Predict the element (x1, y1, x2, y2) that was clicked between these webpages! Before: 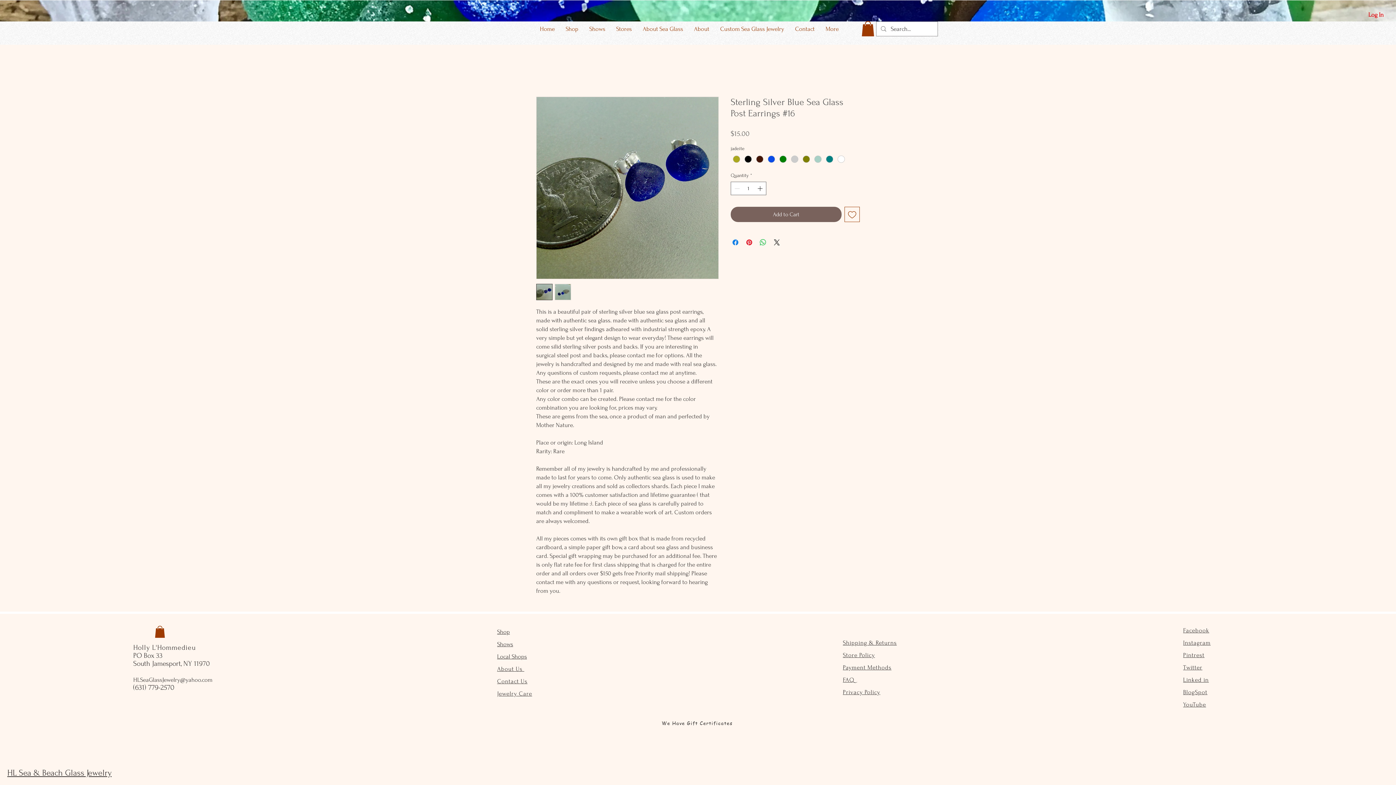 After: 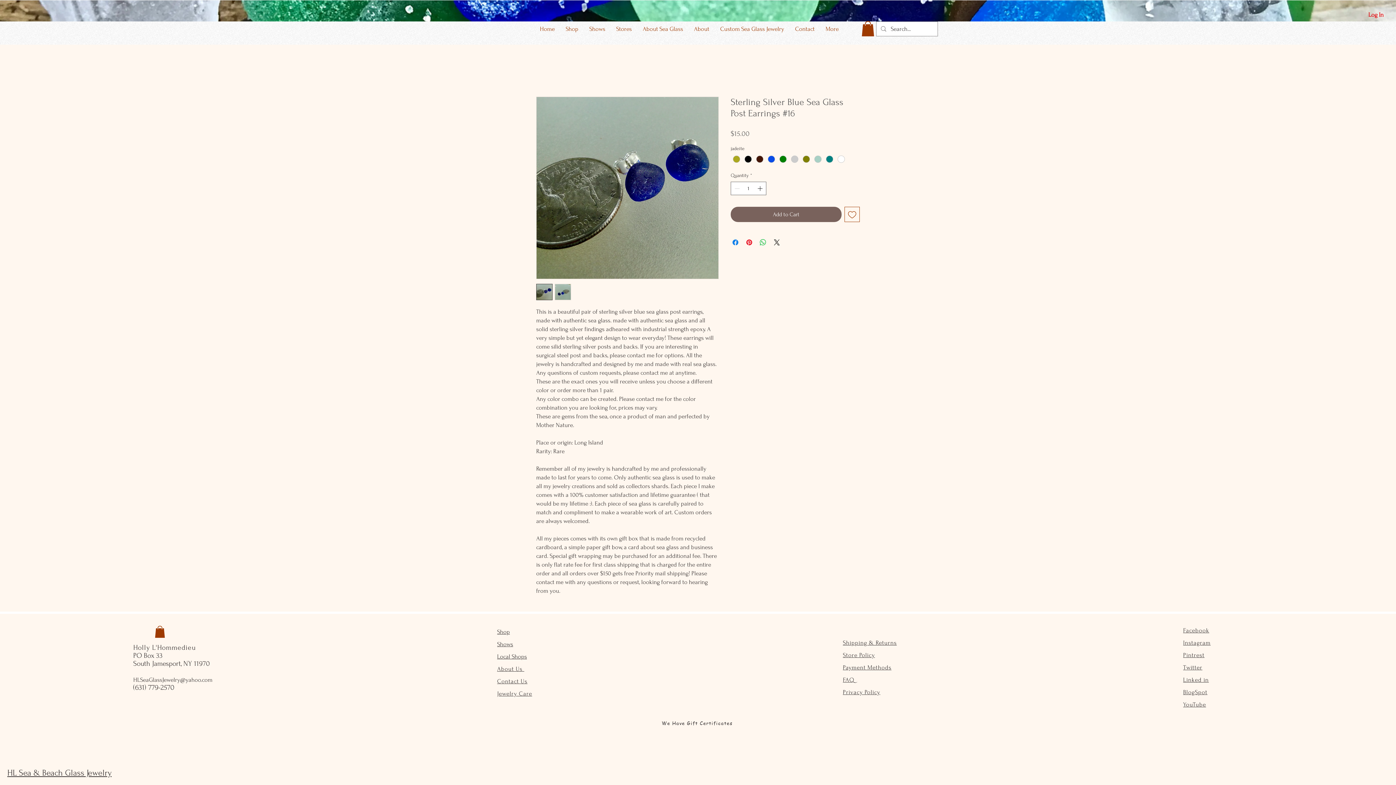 Action: label: Twitter bbox: (1183, 664, 1202, 671)